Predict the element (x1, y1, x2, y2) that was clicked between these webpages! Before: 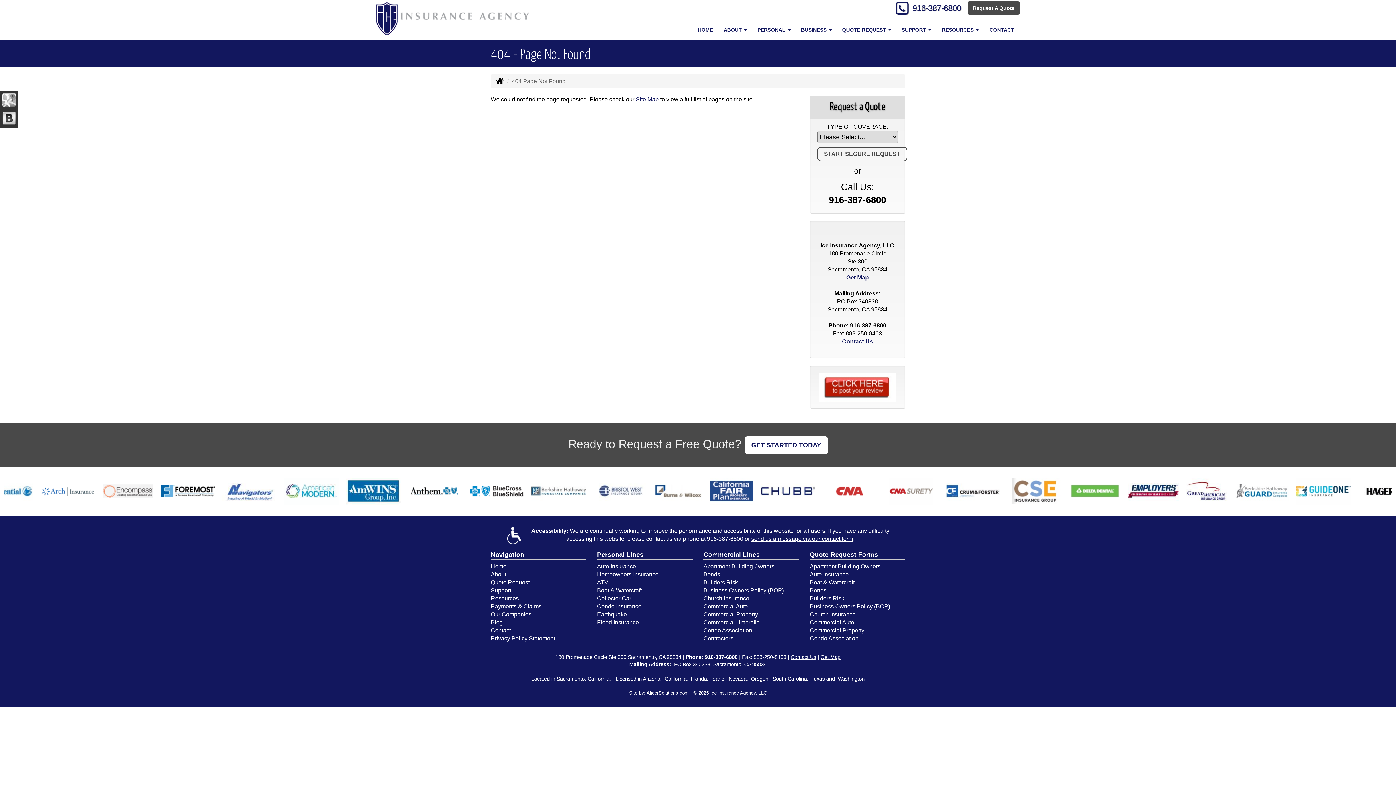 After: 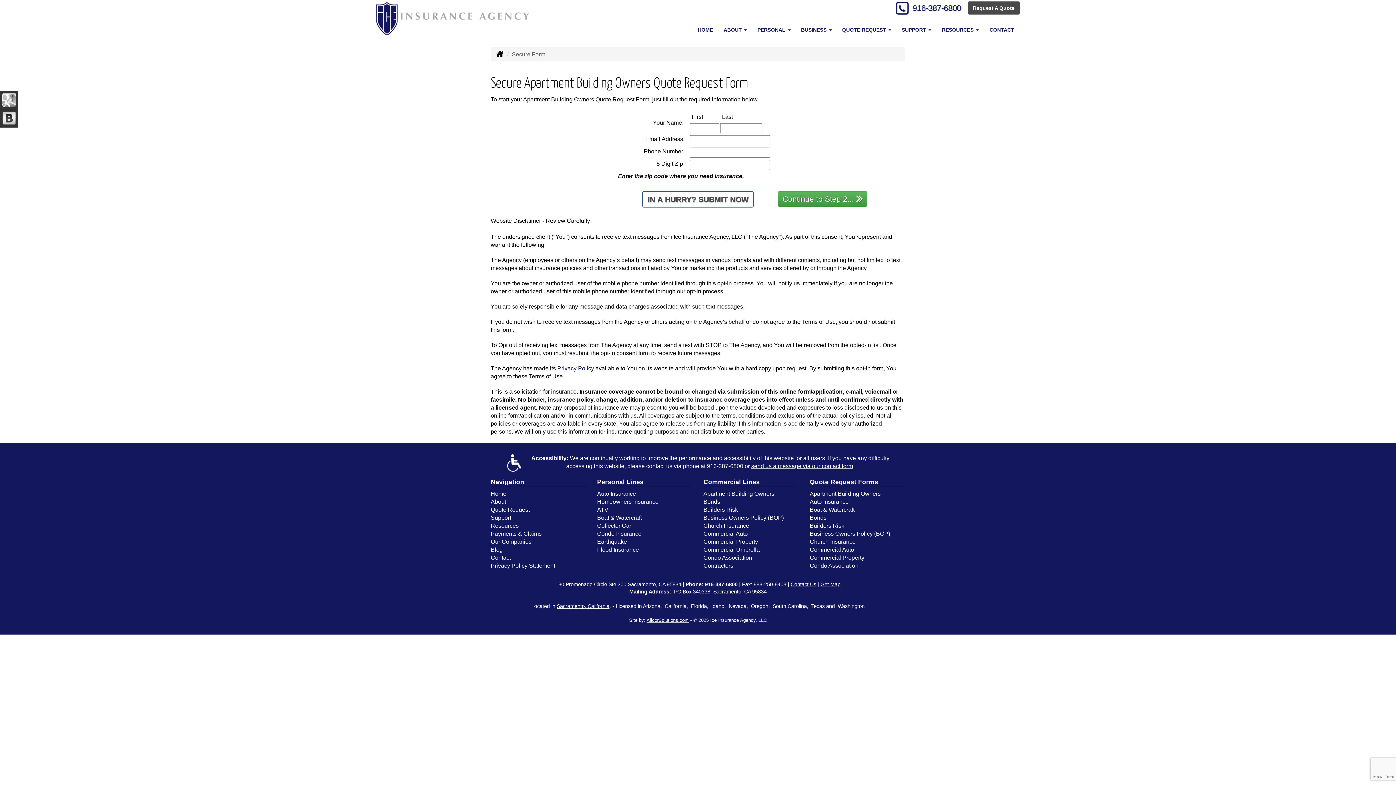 Action: label: Apartment Building Owners bbox: (810, 563, 880, 569)